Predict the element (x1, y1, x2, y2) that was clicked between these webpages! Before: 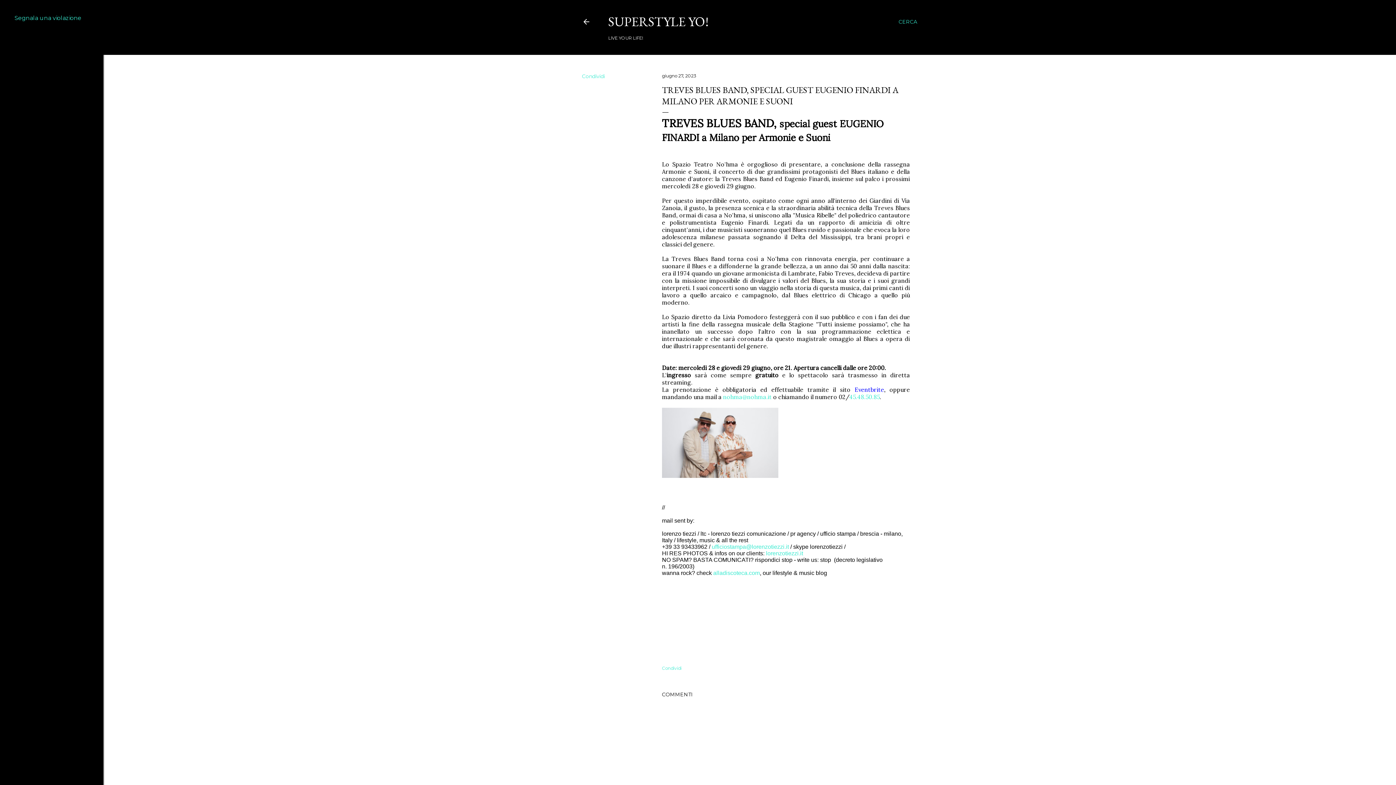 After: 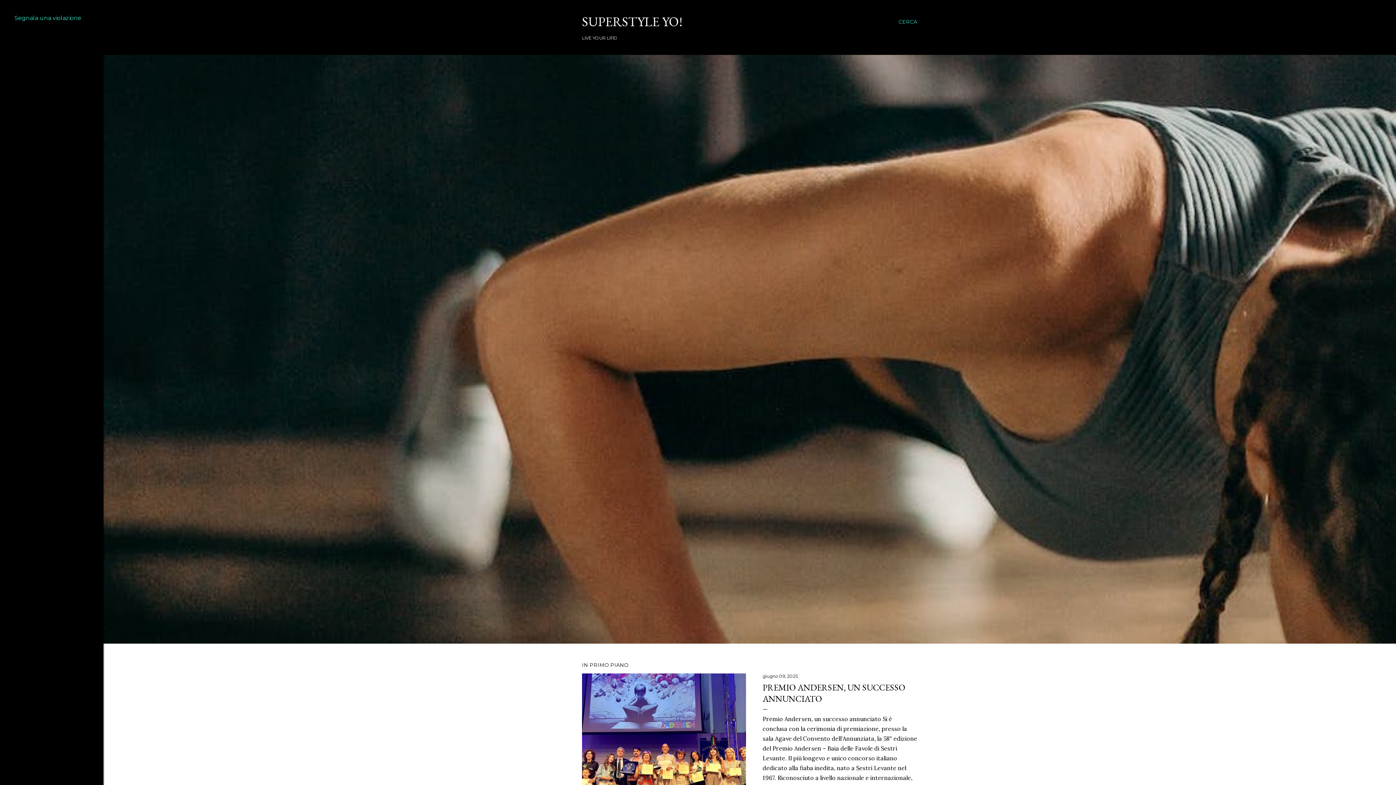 Action: bbox: (582, 18, 590, 28)